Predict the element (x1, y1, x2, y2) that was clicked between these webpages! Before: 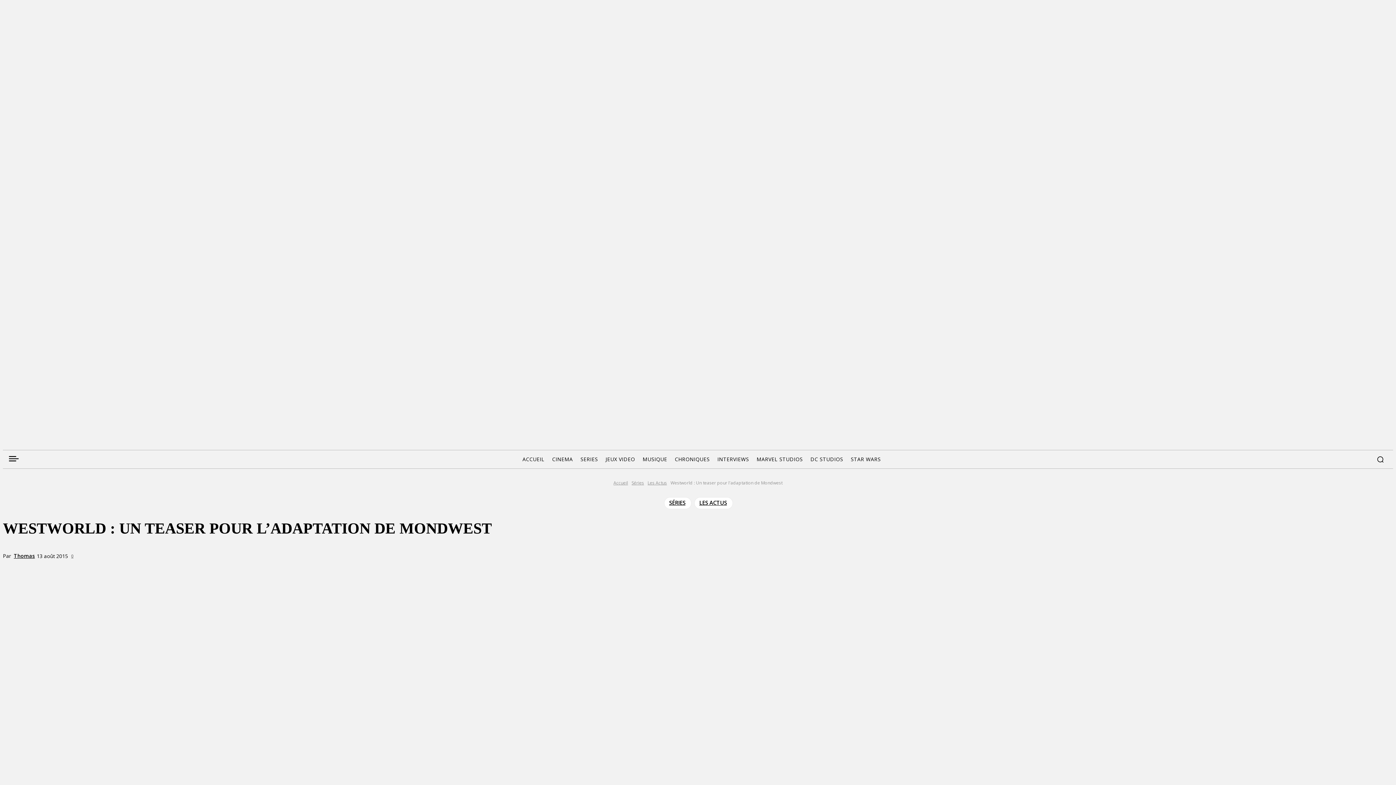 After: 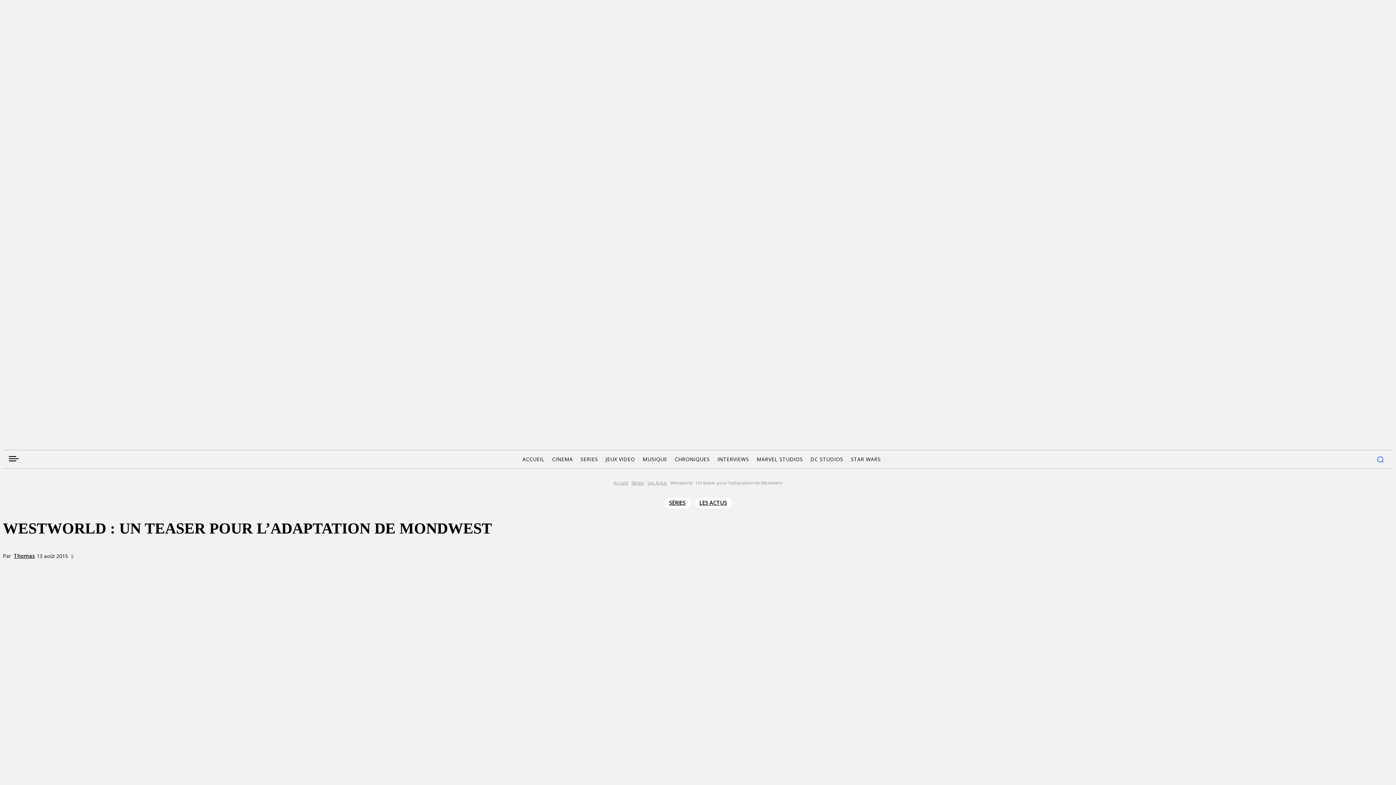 Action: label: Search bbox: (1373, 452, 1388, 466)